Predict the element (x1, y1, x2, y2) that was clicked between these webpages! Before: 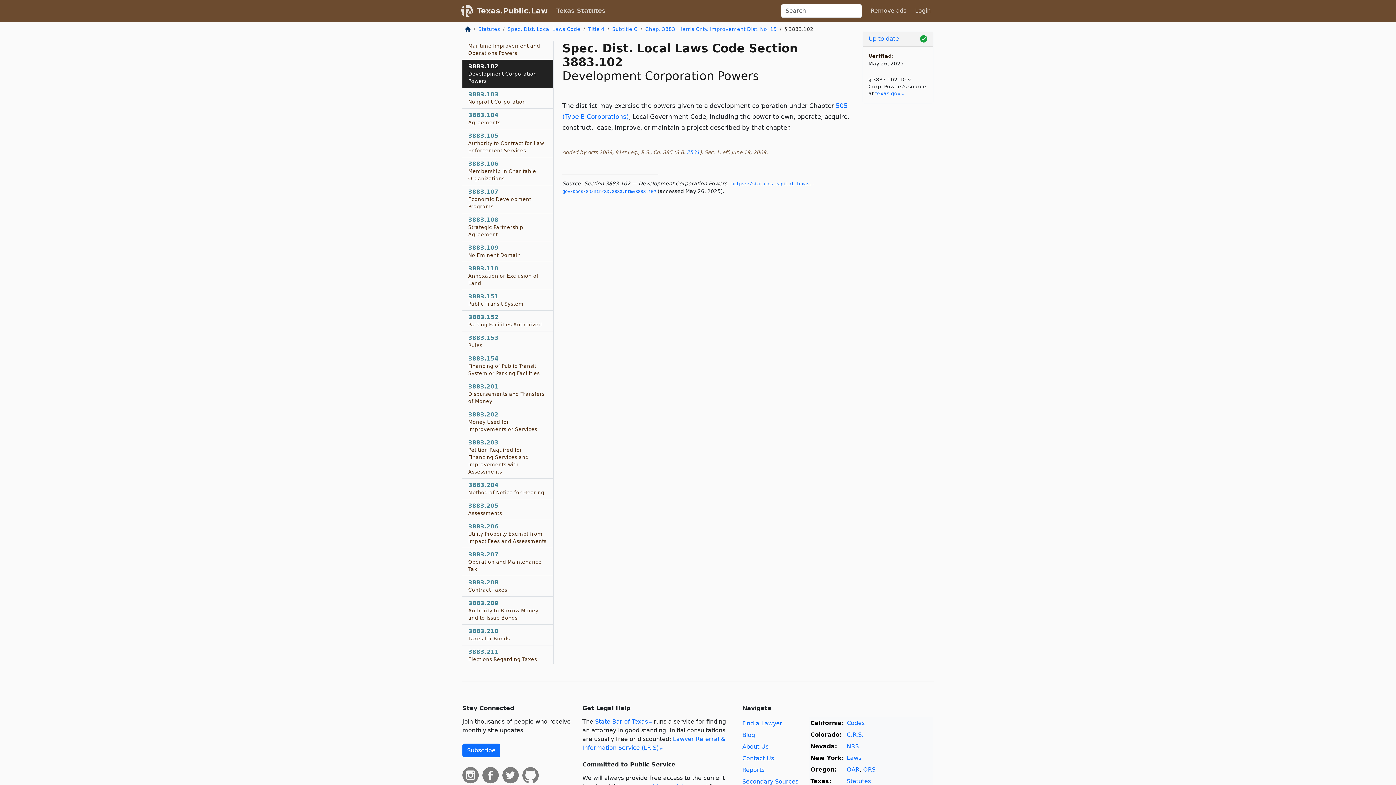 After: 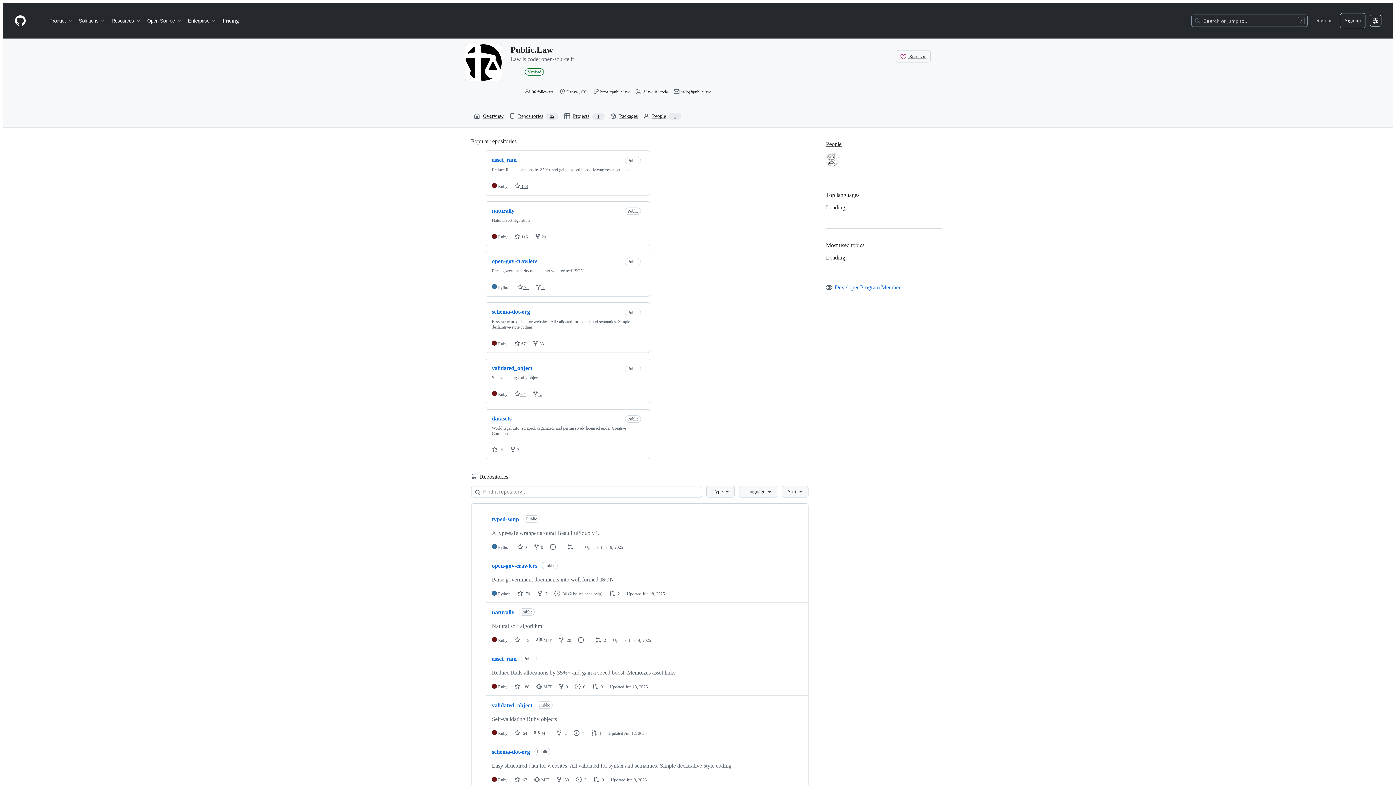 Action: bbox: (522, 771, 540, 778)